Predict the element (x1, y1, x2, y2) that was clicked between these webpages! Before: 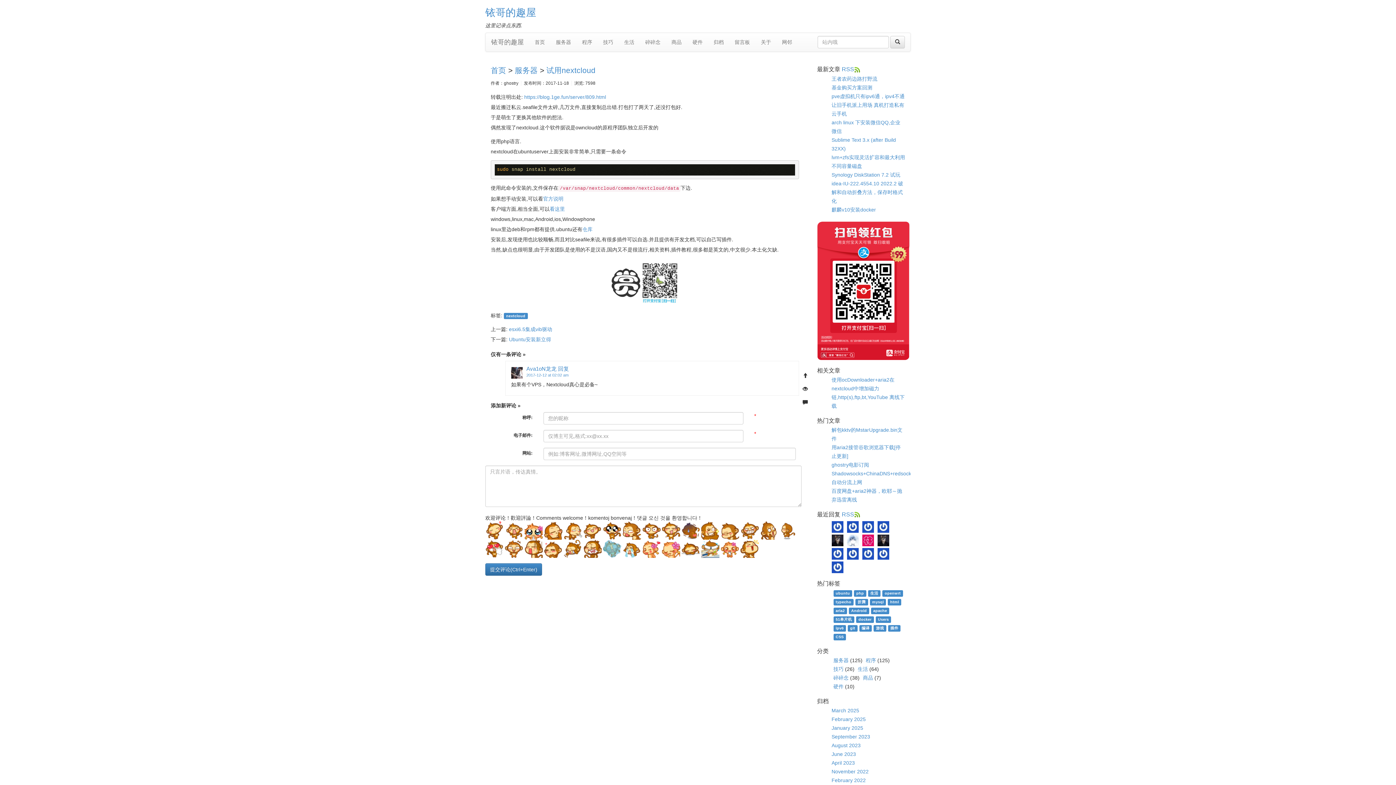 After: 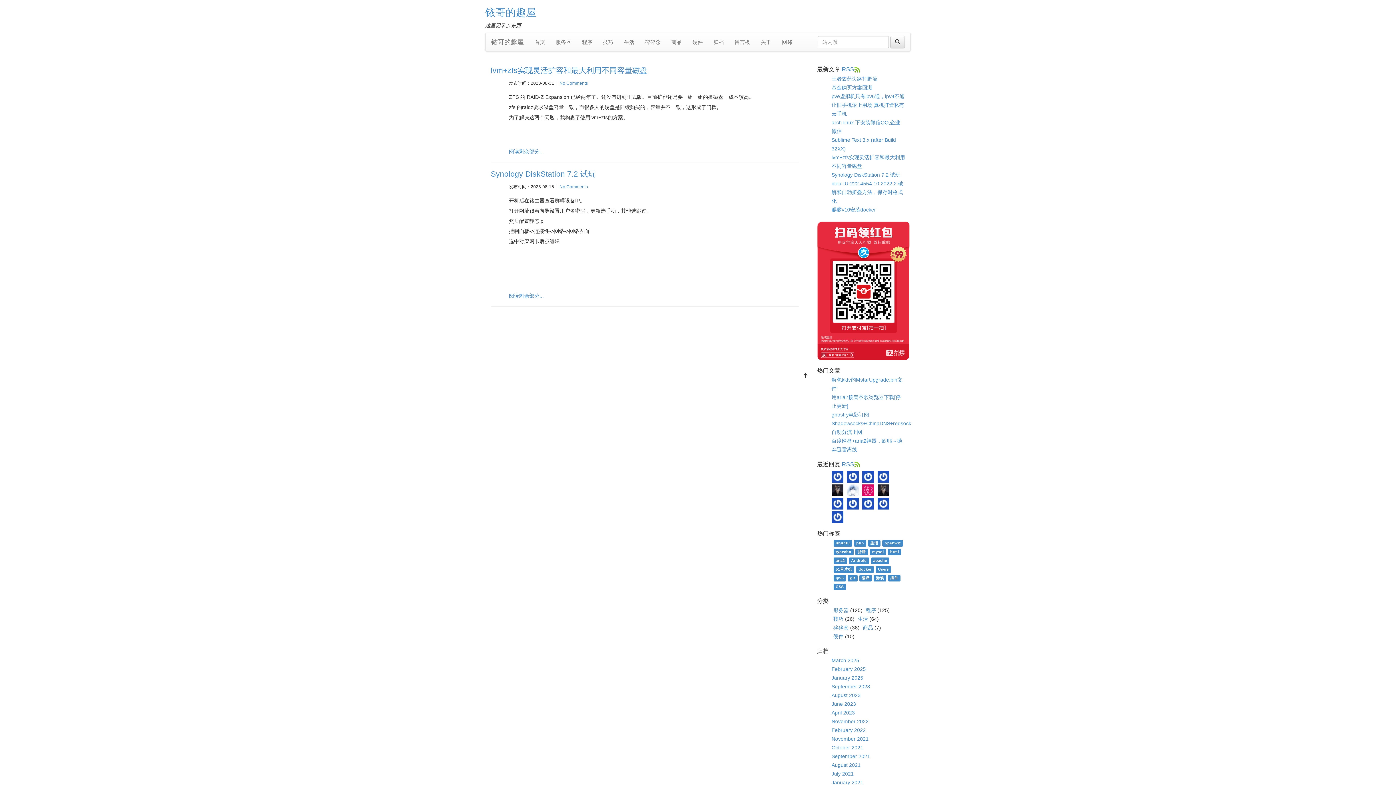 Action: label: August 2023 bbox: (831, 743, 860, 748)